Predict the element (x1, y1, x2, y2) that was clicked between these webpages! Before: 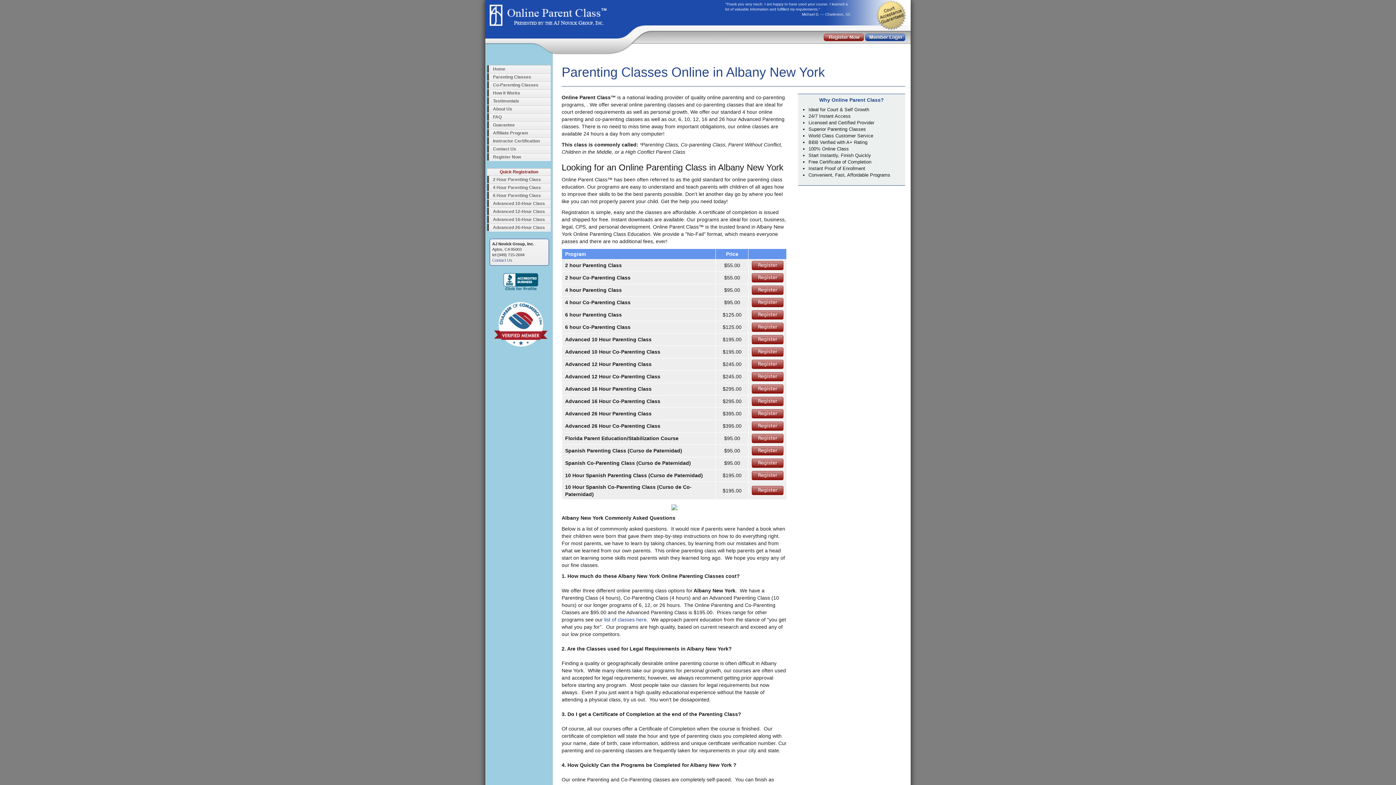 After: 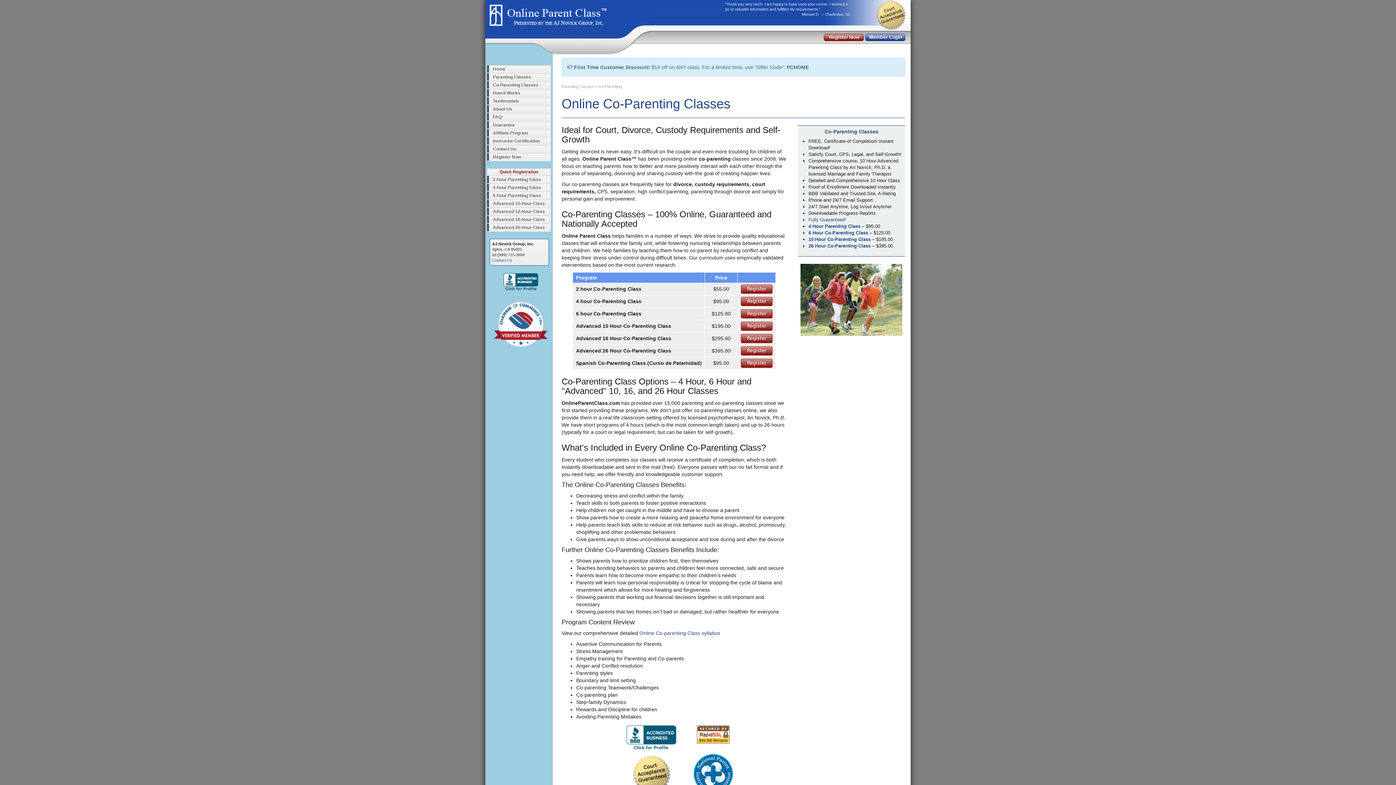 Action: bbox: (487, 81, 550, 88) label: Co-Parenting Classes